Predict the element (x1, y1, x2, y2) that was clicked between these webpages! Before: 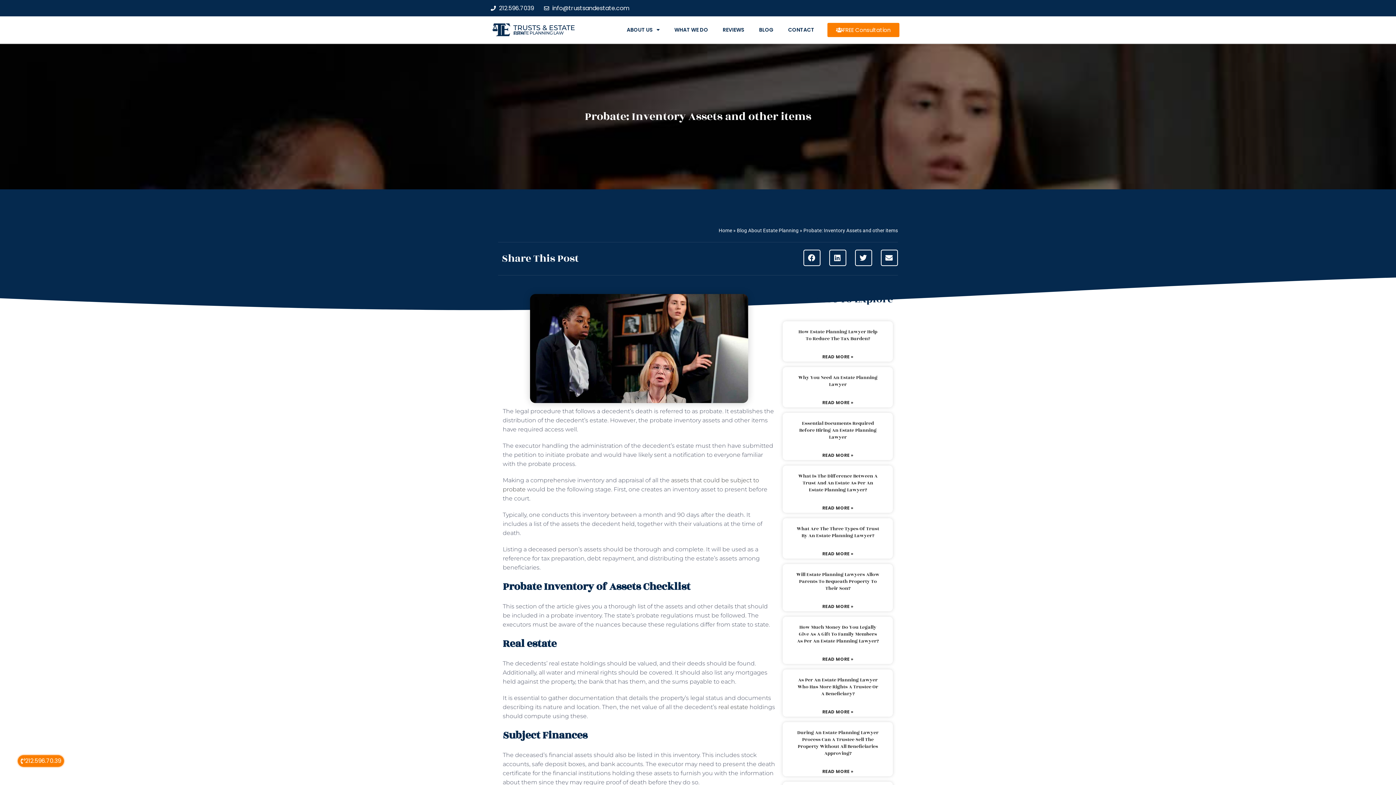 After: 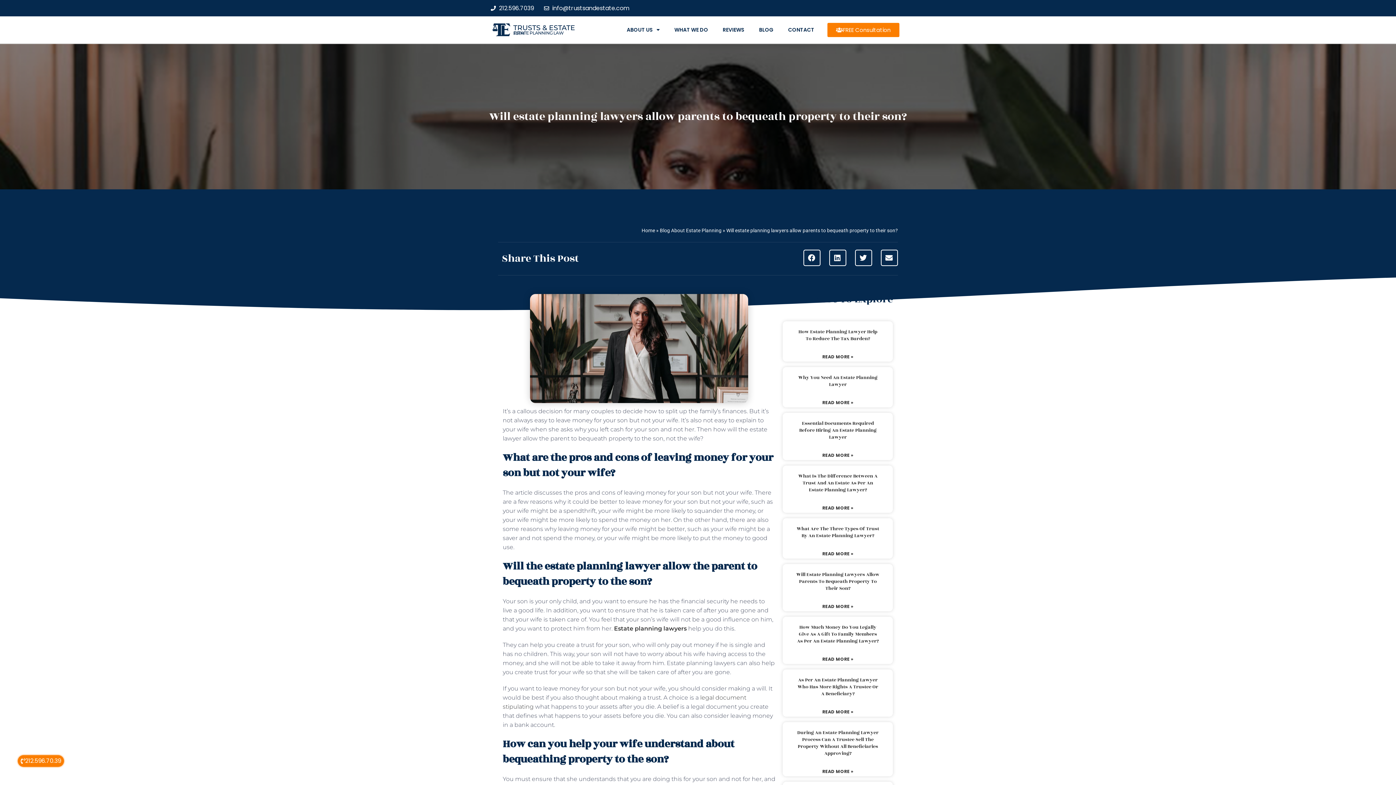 Action: bbox: (796, 571, 879, 592) label: Will Estate Planning Lawyers Allow Parents To Bequeath Property To Their Son?